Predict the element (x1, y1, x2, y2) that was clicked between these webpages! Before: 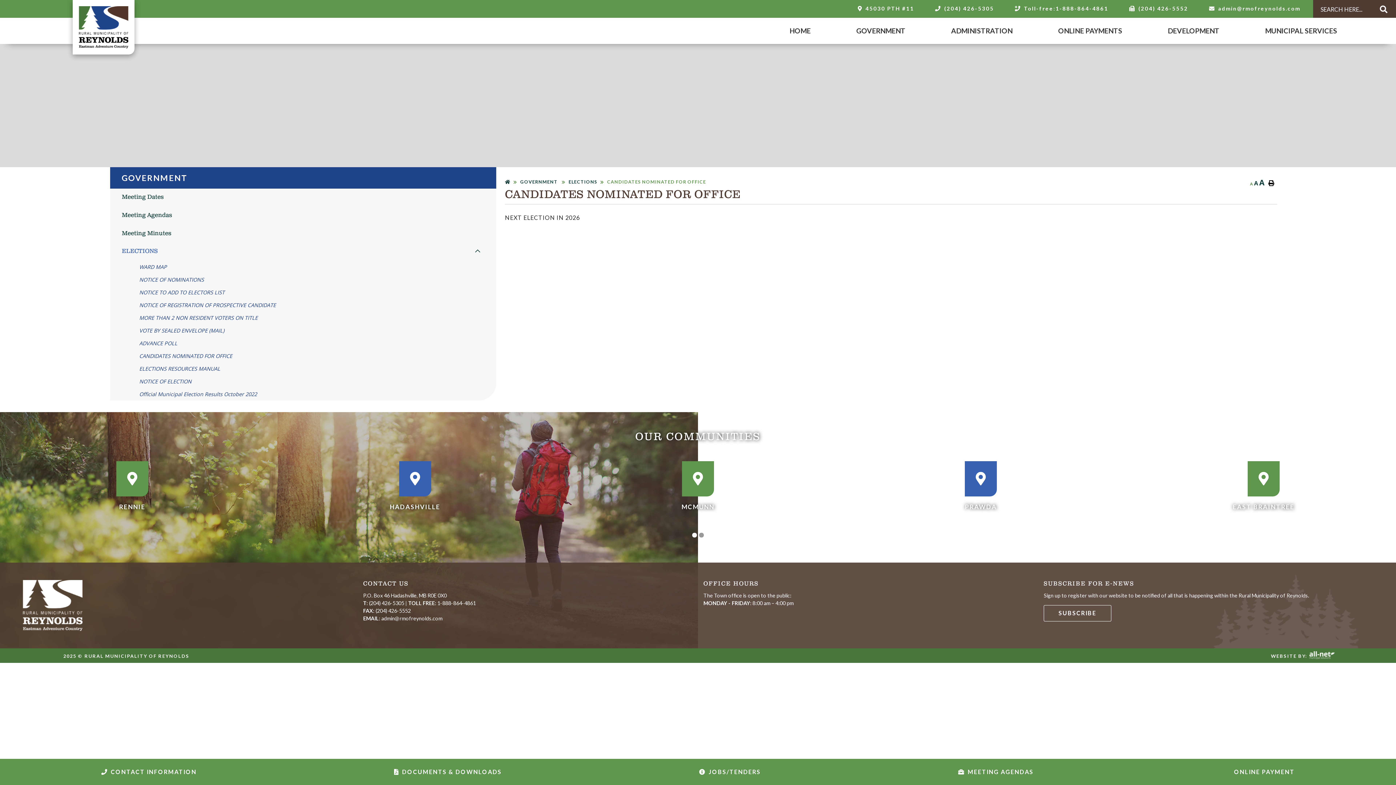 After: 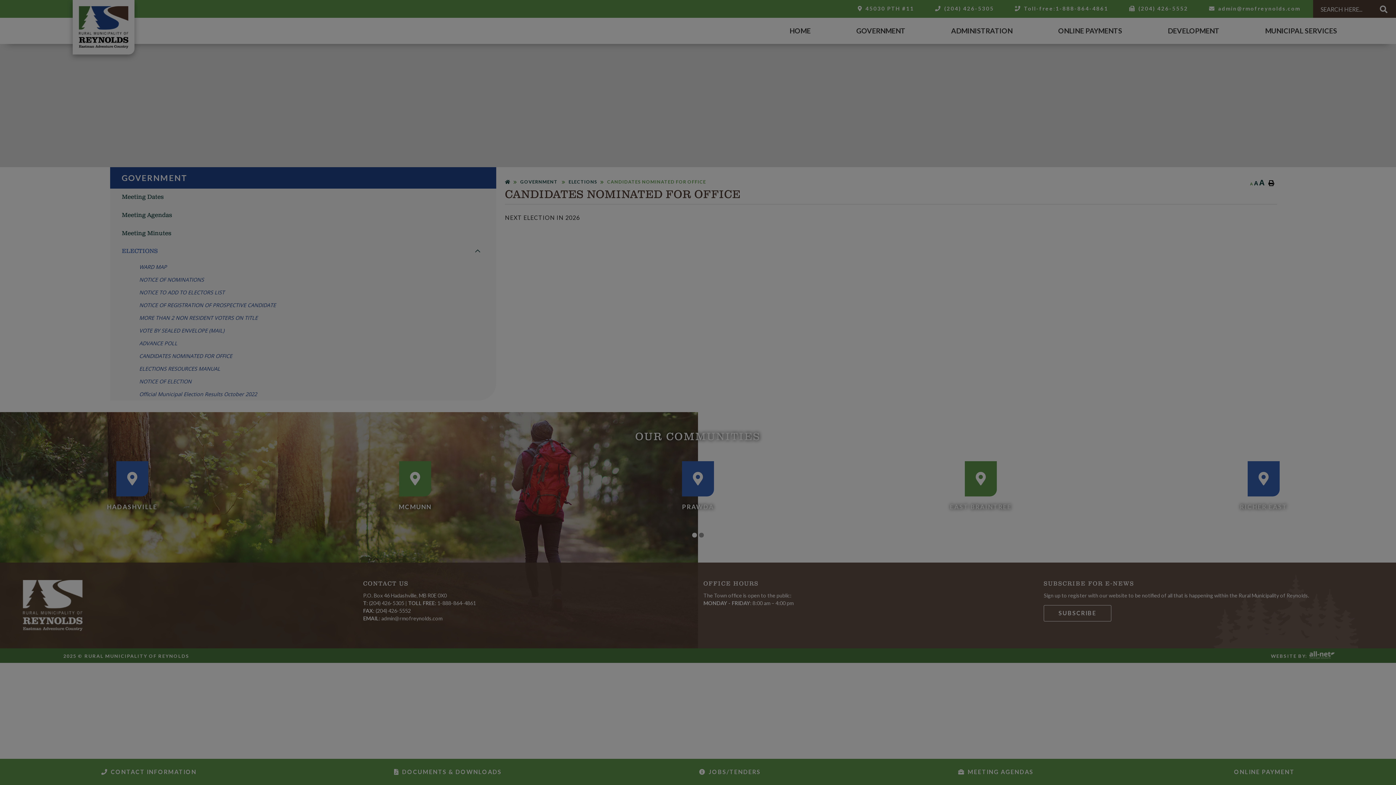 Action: bbox: (1312, 0, 1313, 17)